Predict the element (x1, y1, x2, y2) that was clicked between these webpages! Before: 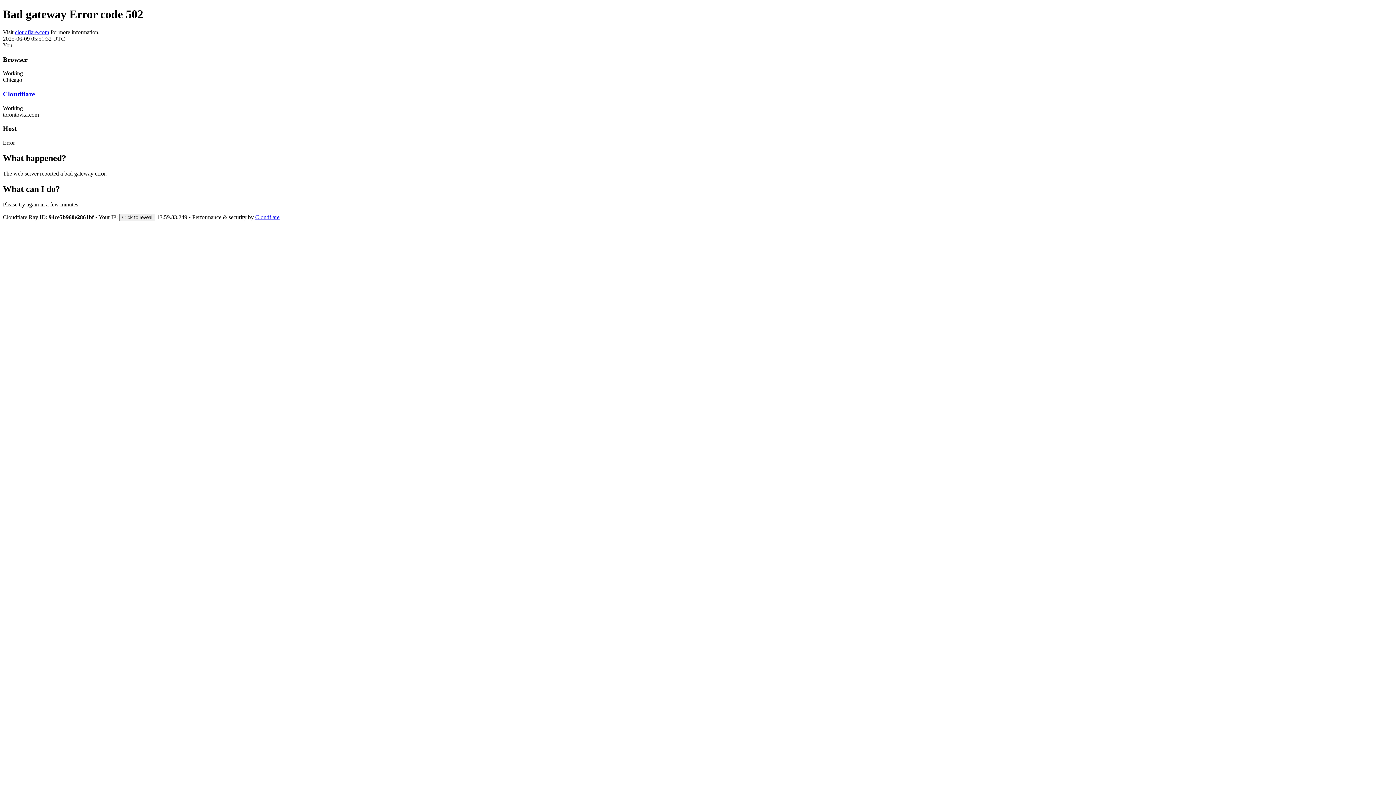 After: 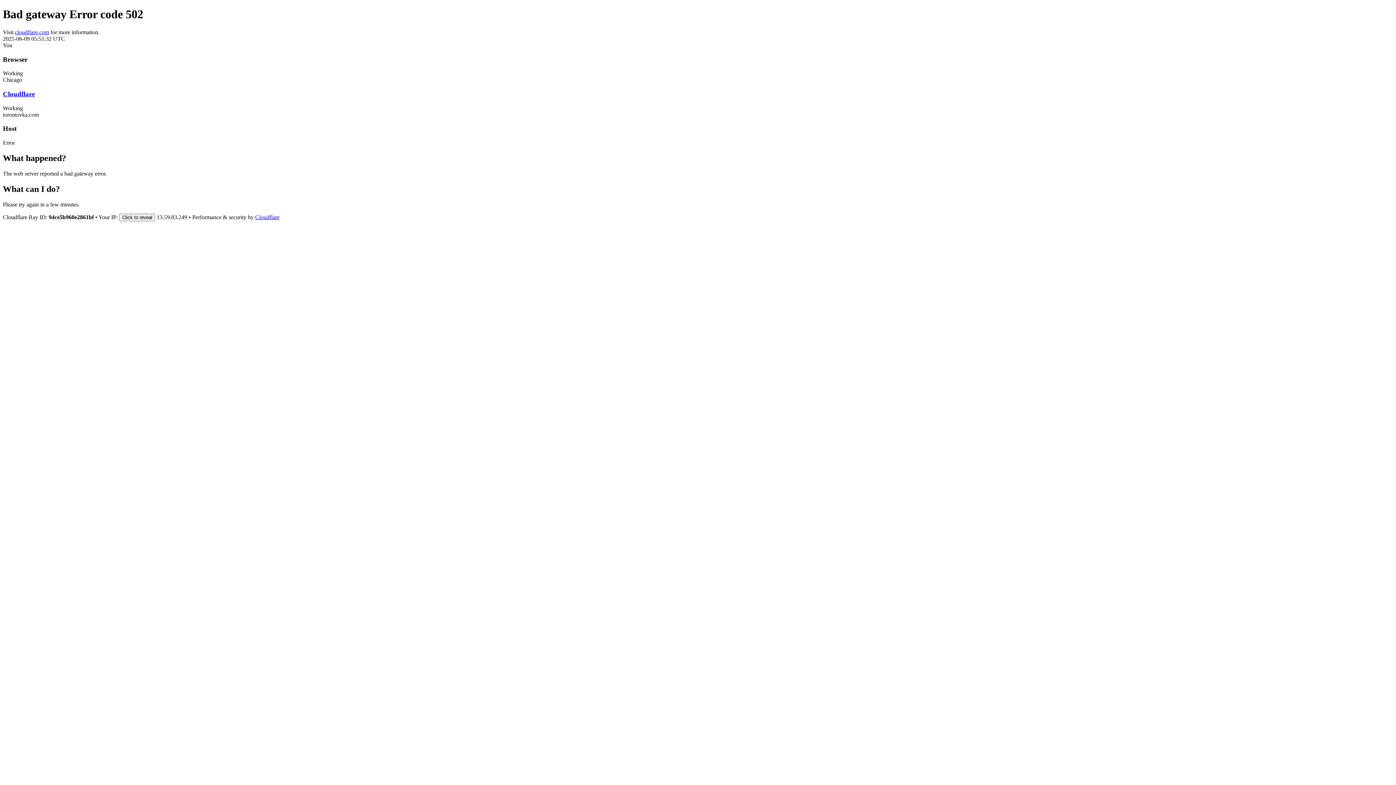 Action: bbox: (255, 214, 279, 220) label: Cloudflare